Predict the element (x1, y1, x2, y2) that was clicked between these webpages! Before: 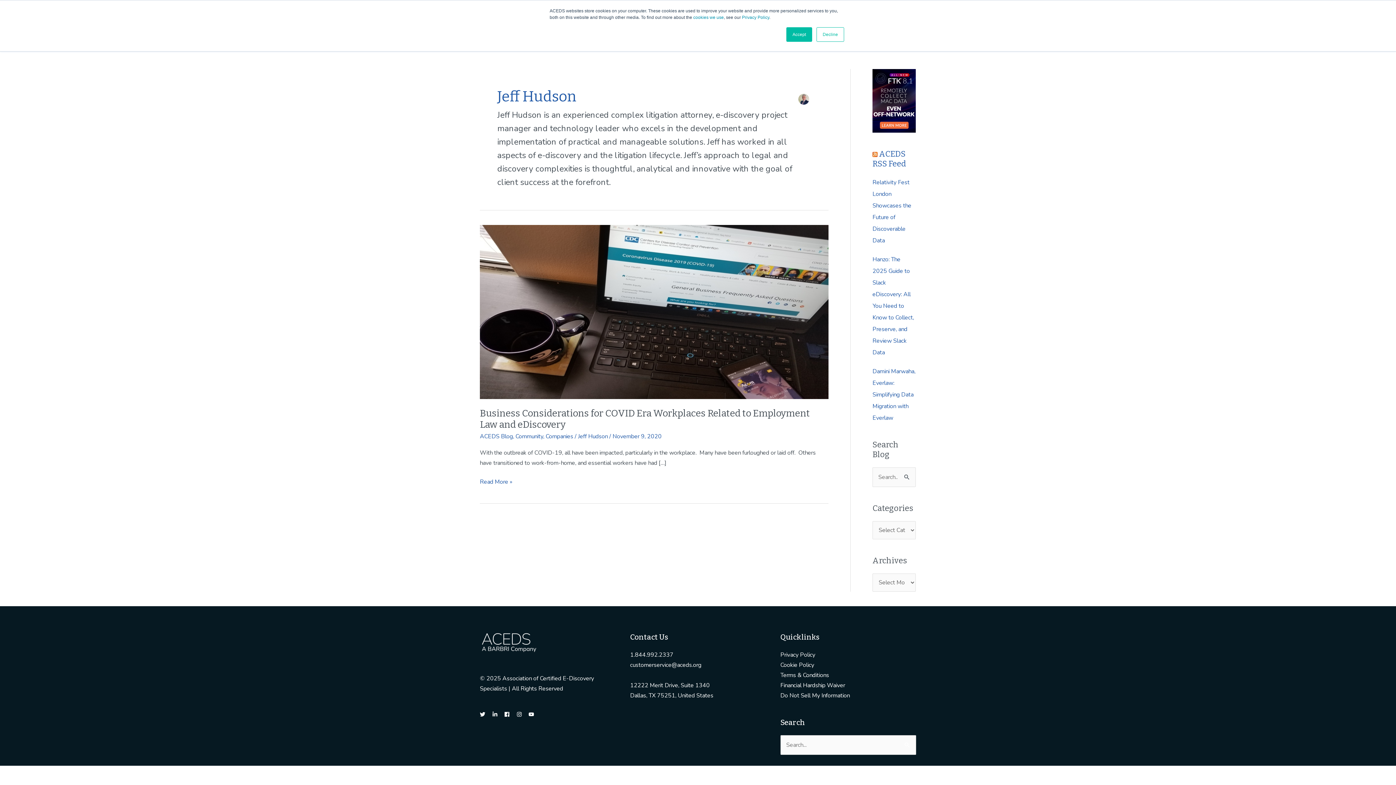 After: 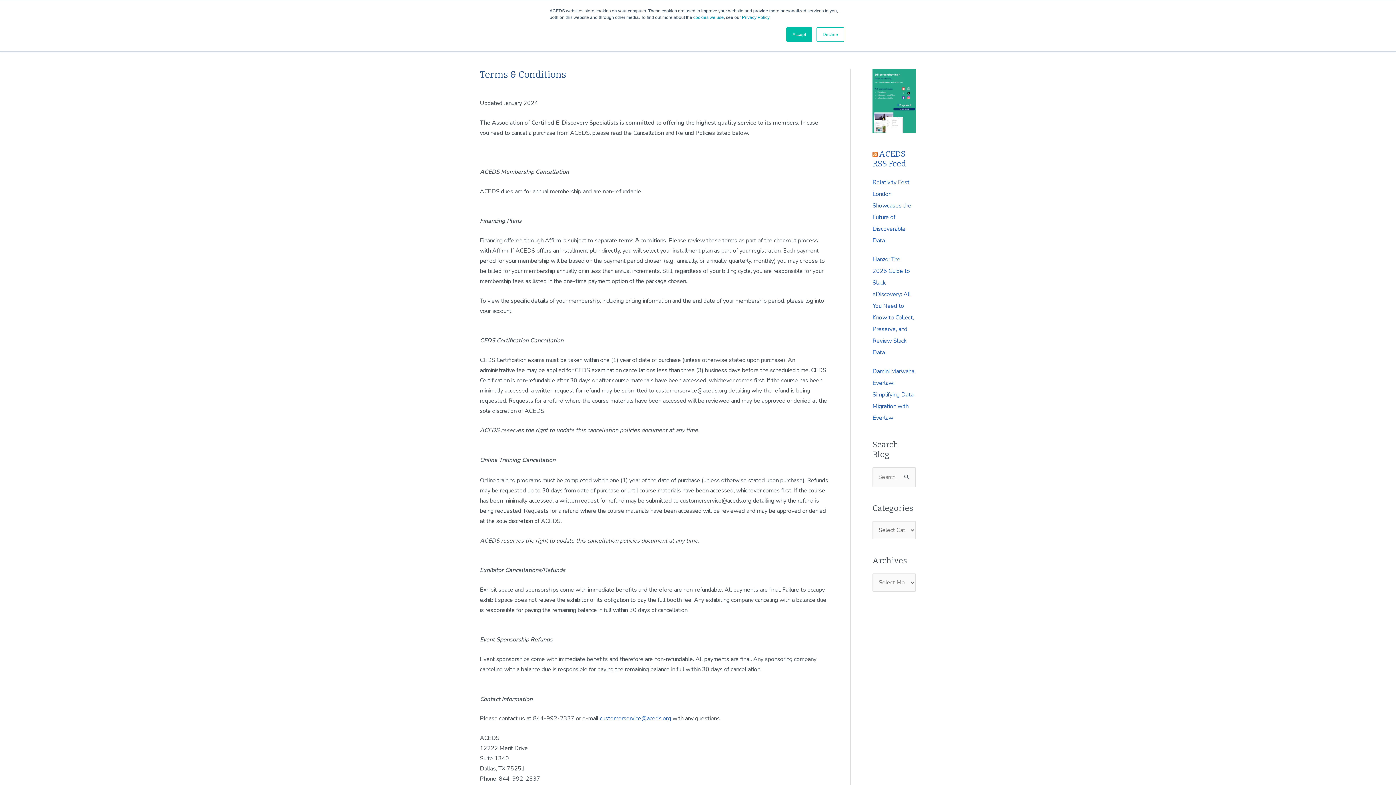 Action: label: Terms & Conditions bbox: (780, 671, 829, 679)